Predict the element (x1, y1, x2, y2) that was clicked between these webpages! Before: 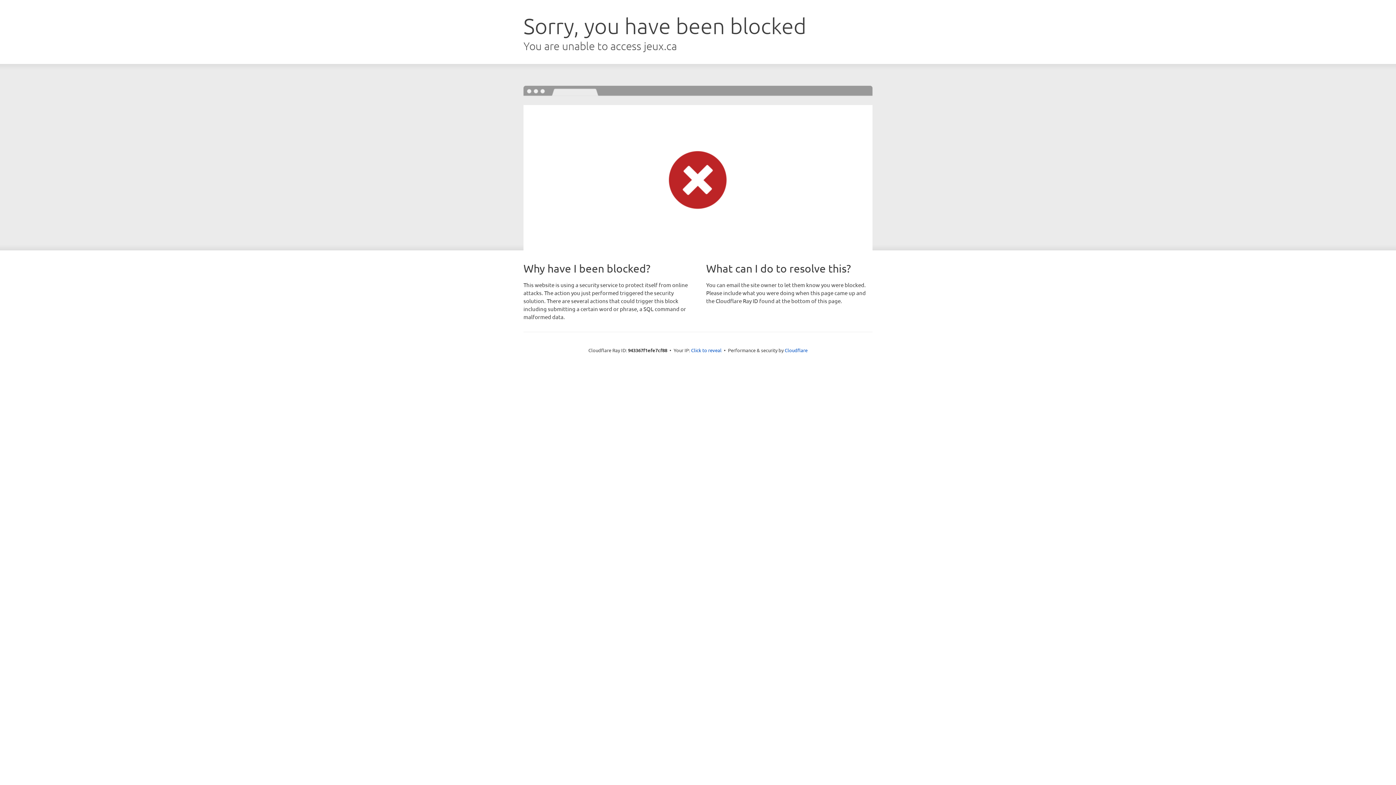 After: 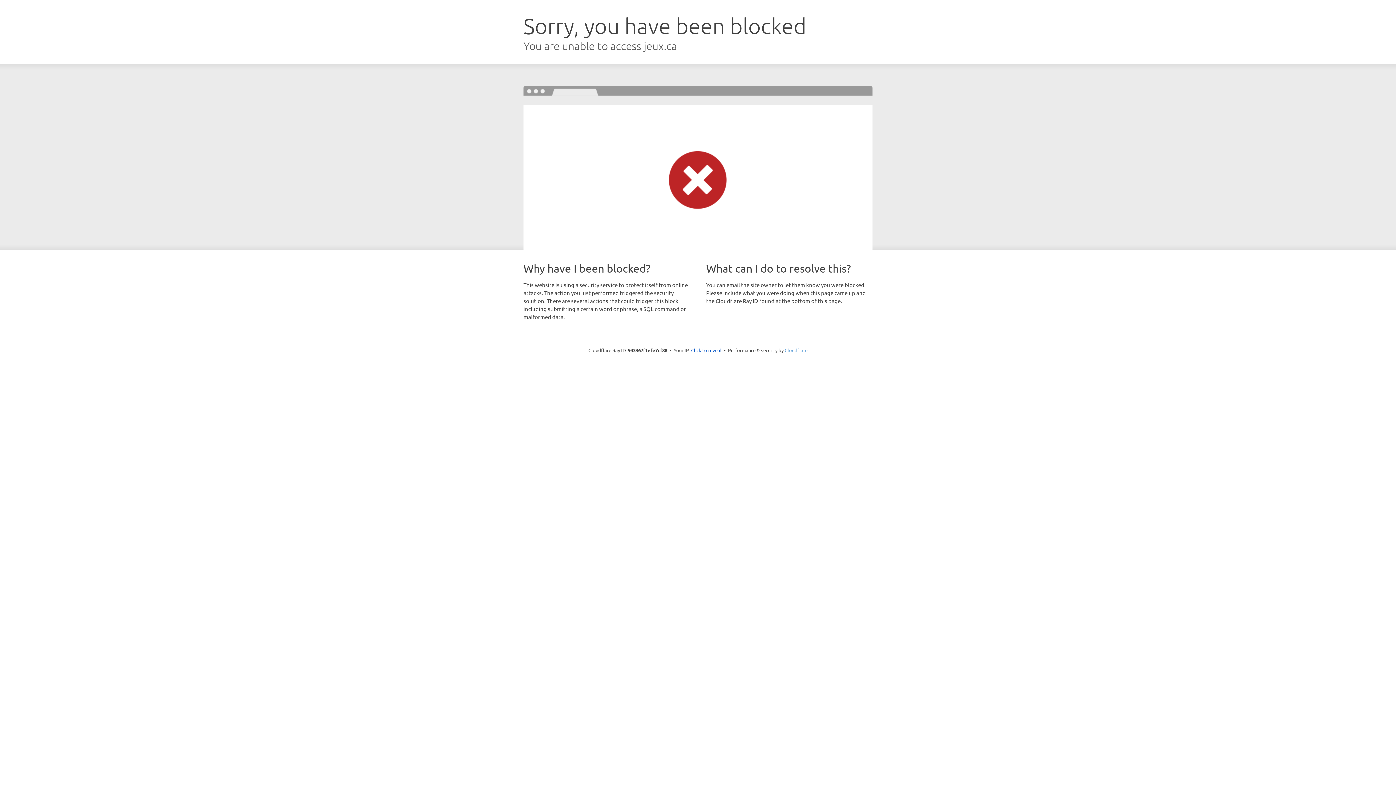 Action: bbox: (784, 347, 807, 353) label: Cloudflare